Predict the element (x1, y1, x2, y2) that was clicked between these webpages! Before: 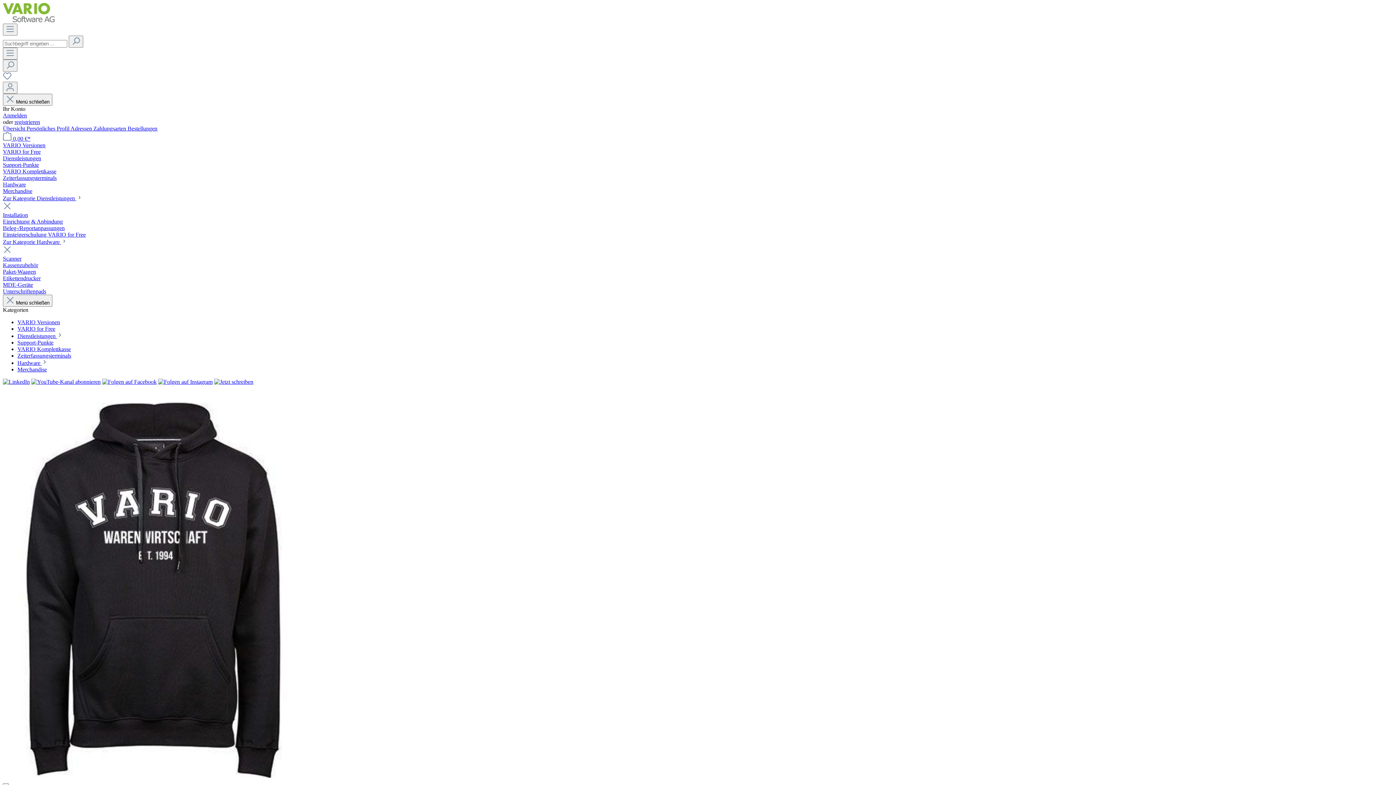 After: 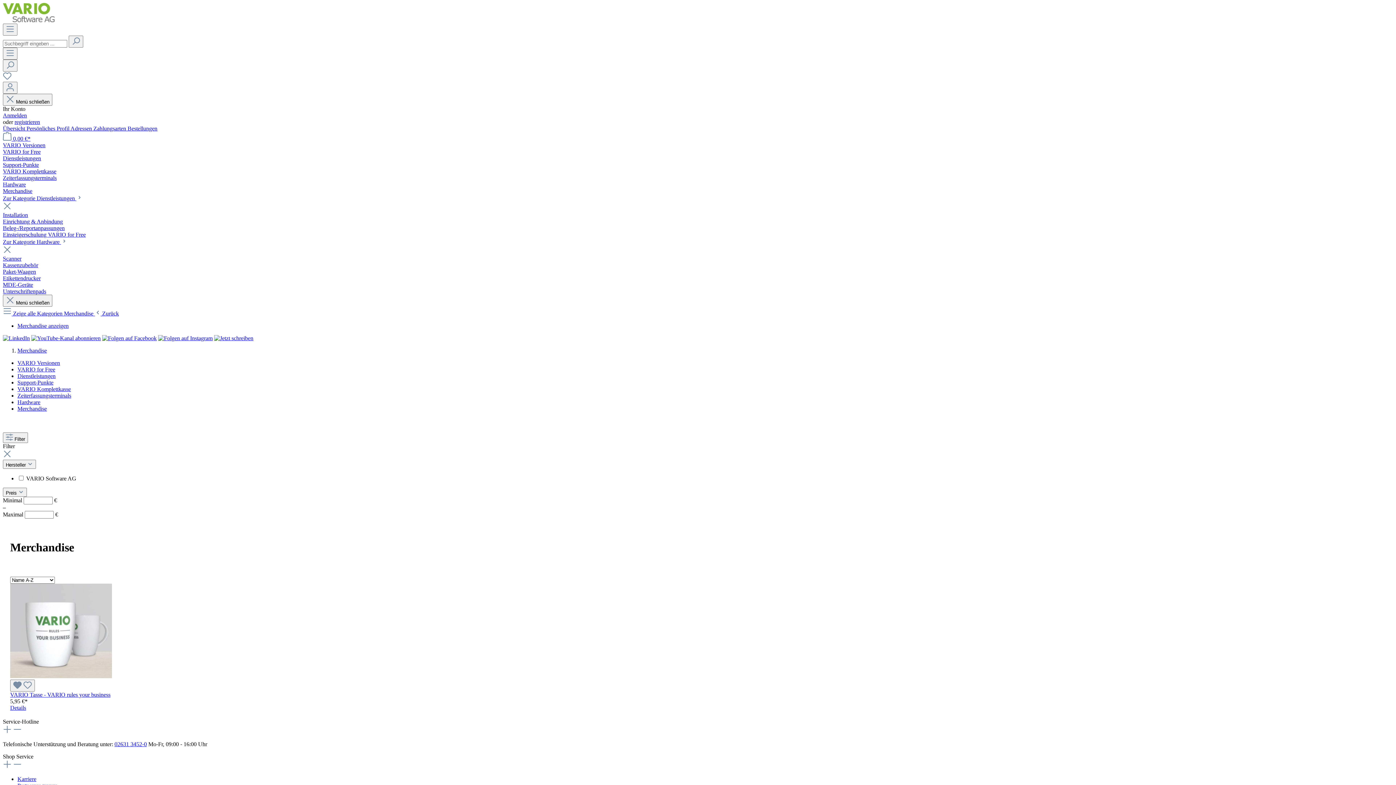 Action: label: Merchandise bbox: (17, 366, 46, 372)